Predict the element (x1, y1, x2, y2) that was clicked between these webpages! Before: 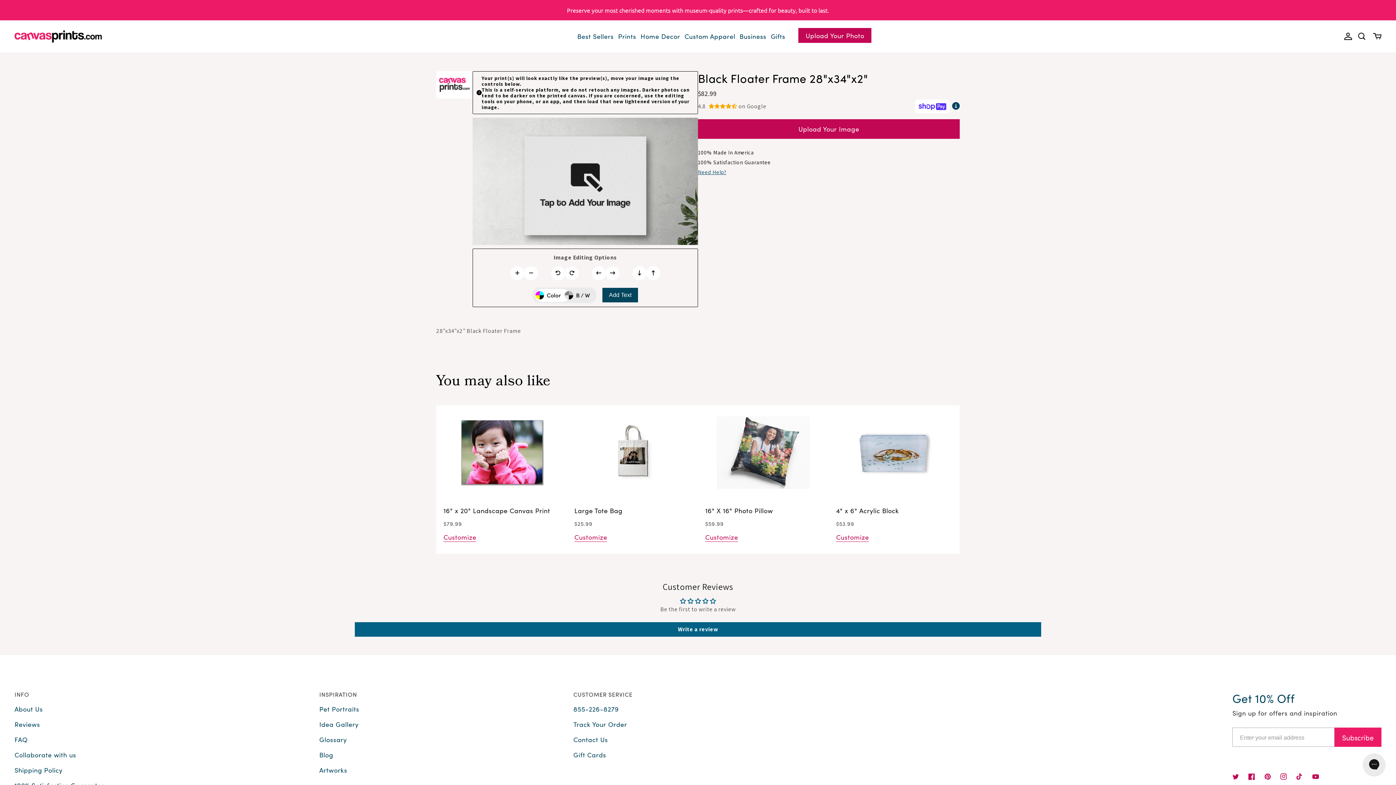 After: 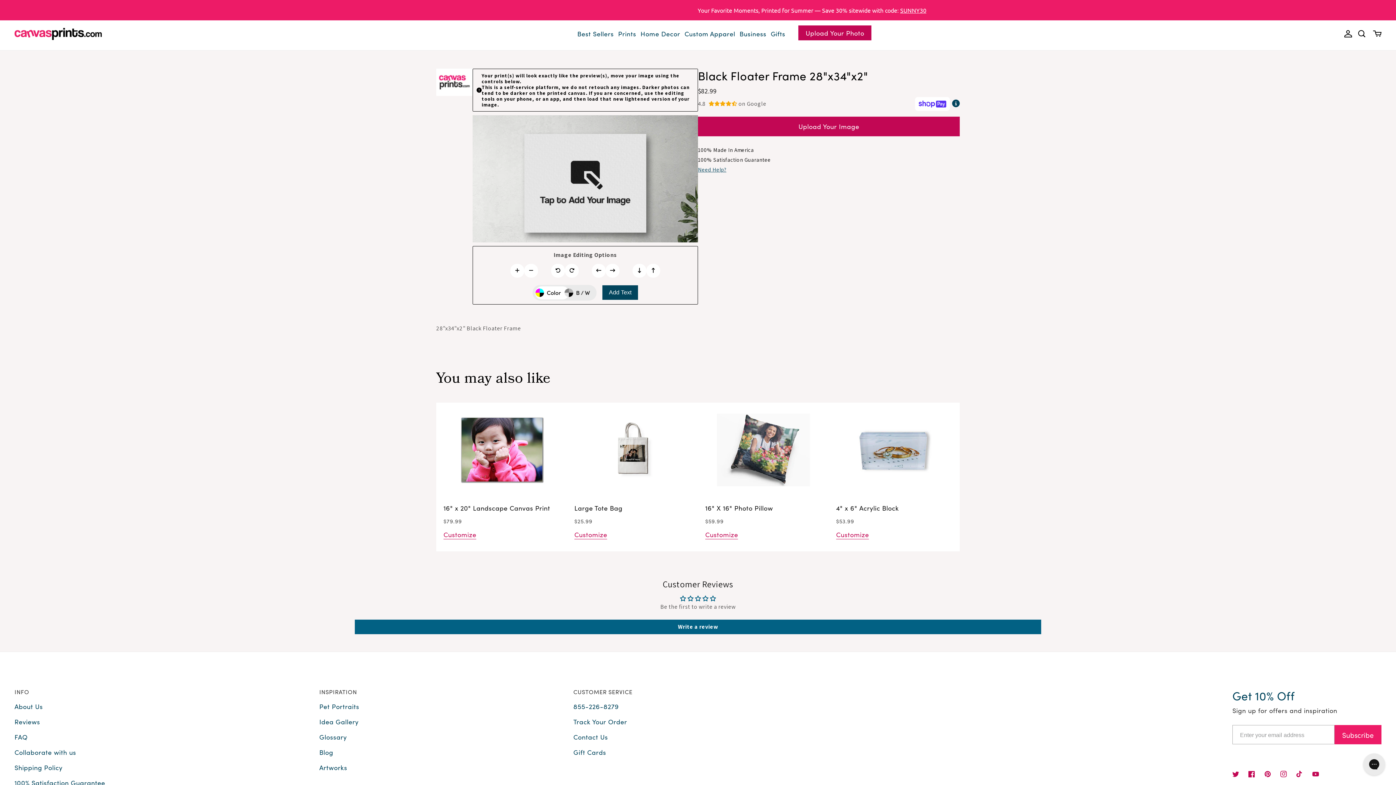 Action: label: Twitter bbox: (1232, 763, 1244, 782)